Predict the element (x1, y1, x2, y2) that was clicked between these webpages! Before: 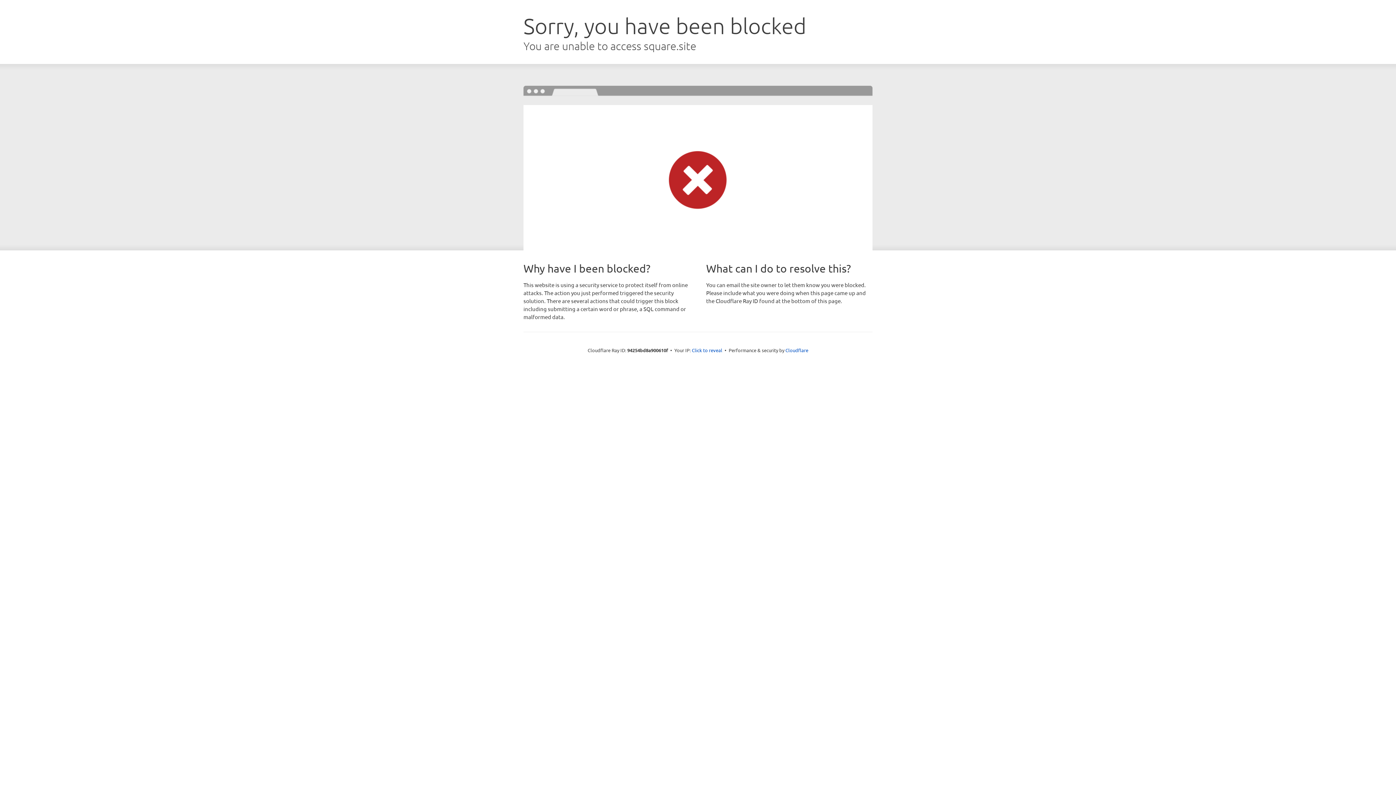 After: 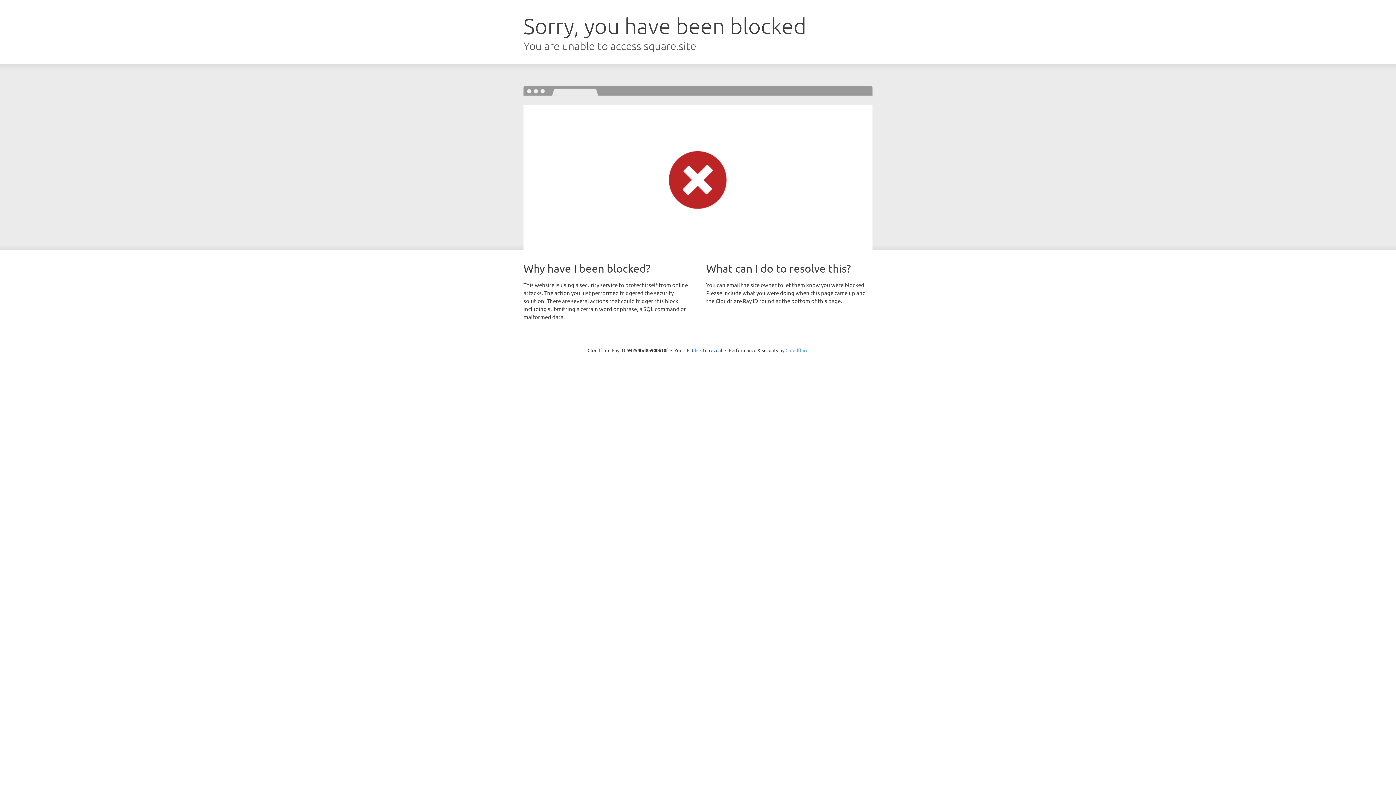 Action: bbox: (785, 347, 808, 353) label: Cloudflare